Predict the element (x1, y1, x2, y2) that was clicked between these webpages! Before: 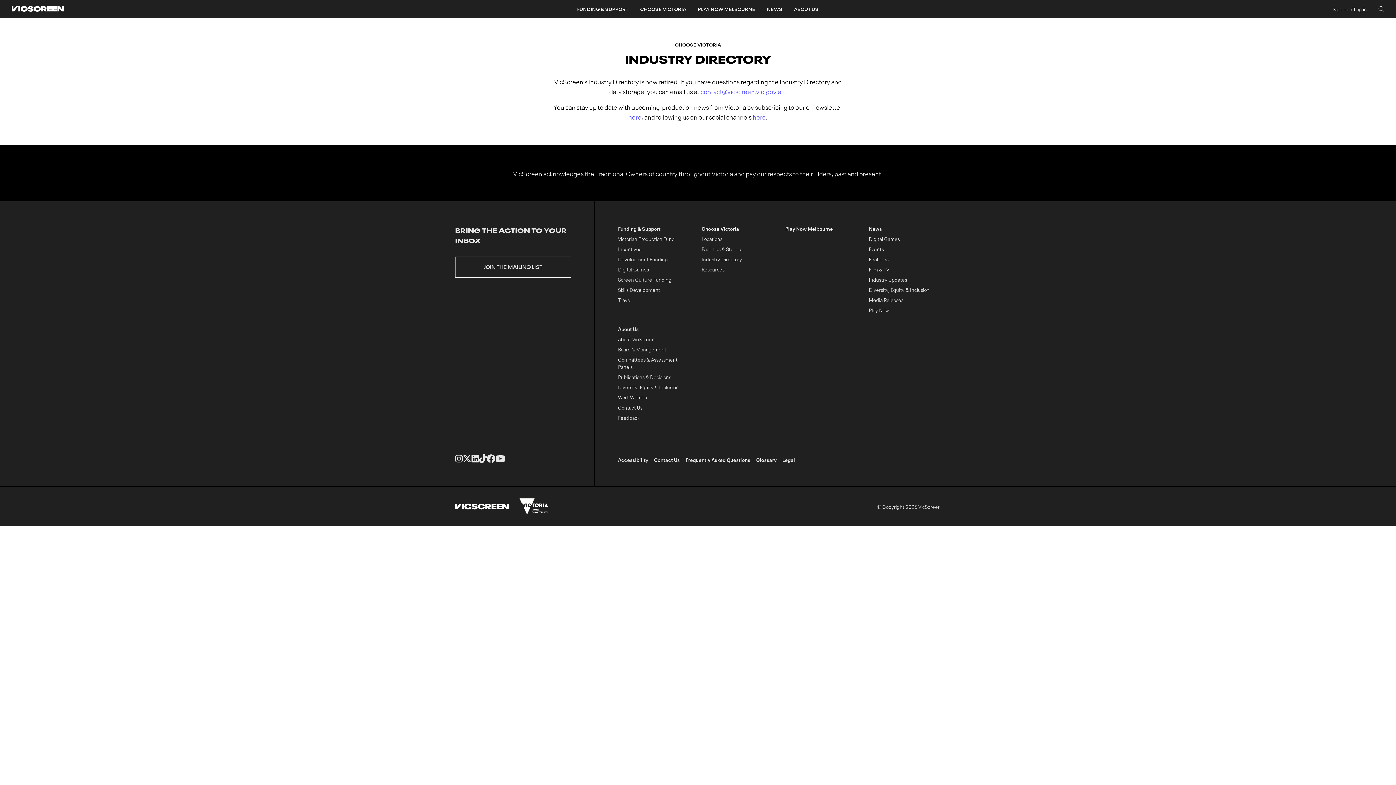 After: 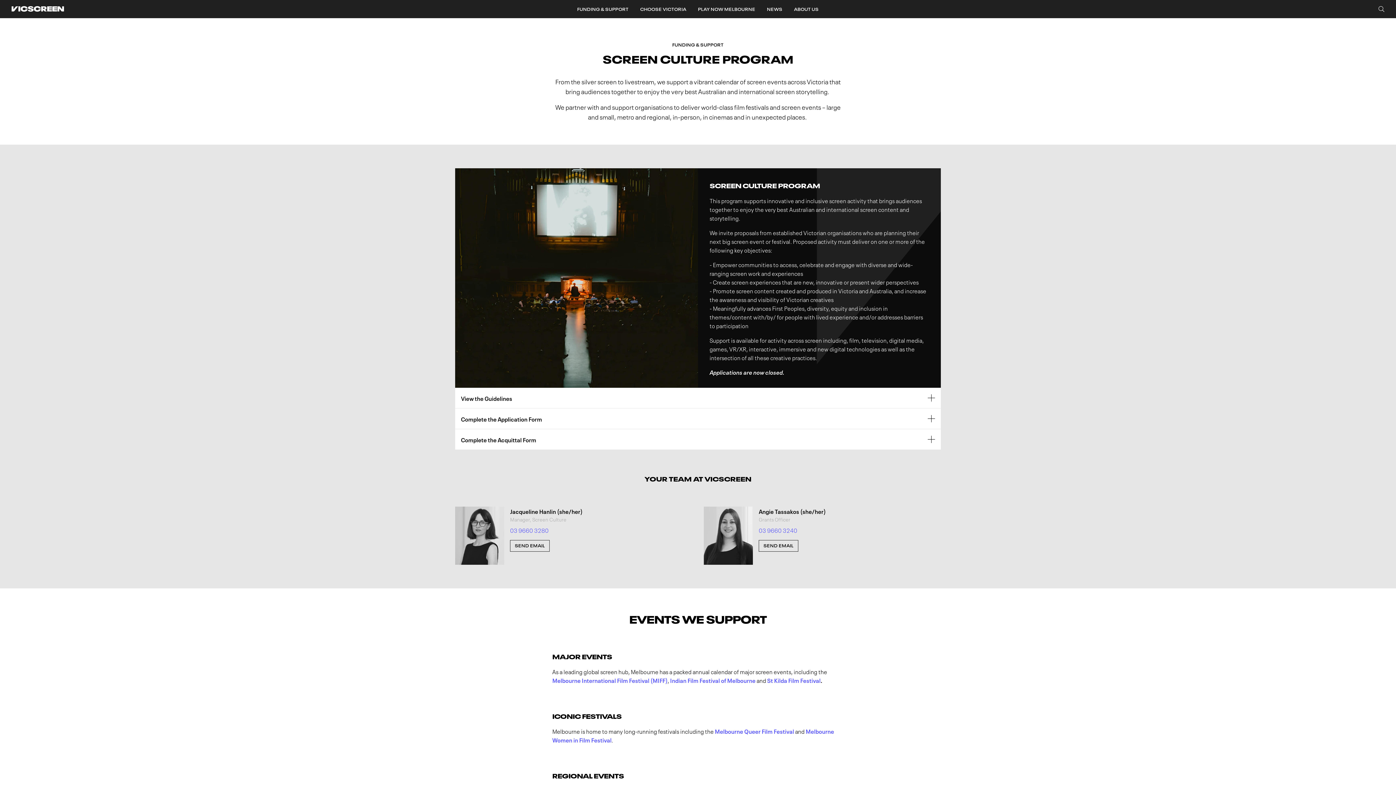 Action: label: Screen Culture Funding bbox: (618, 275, 690, 282)